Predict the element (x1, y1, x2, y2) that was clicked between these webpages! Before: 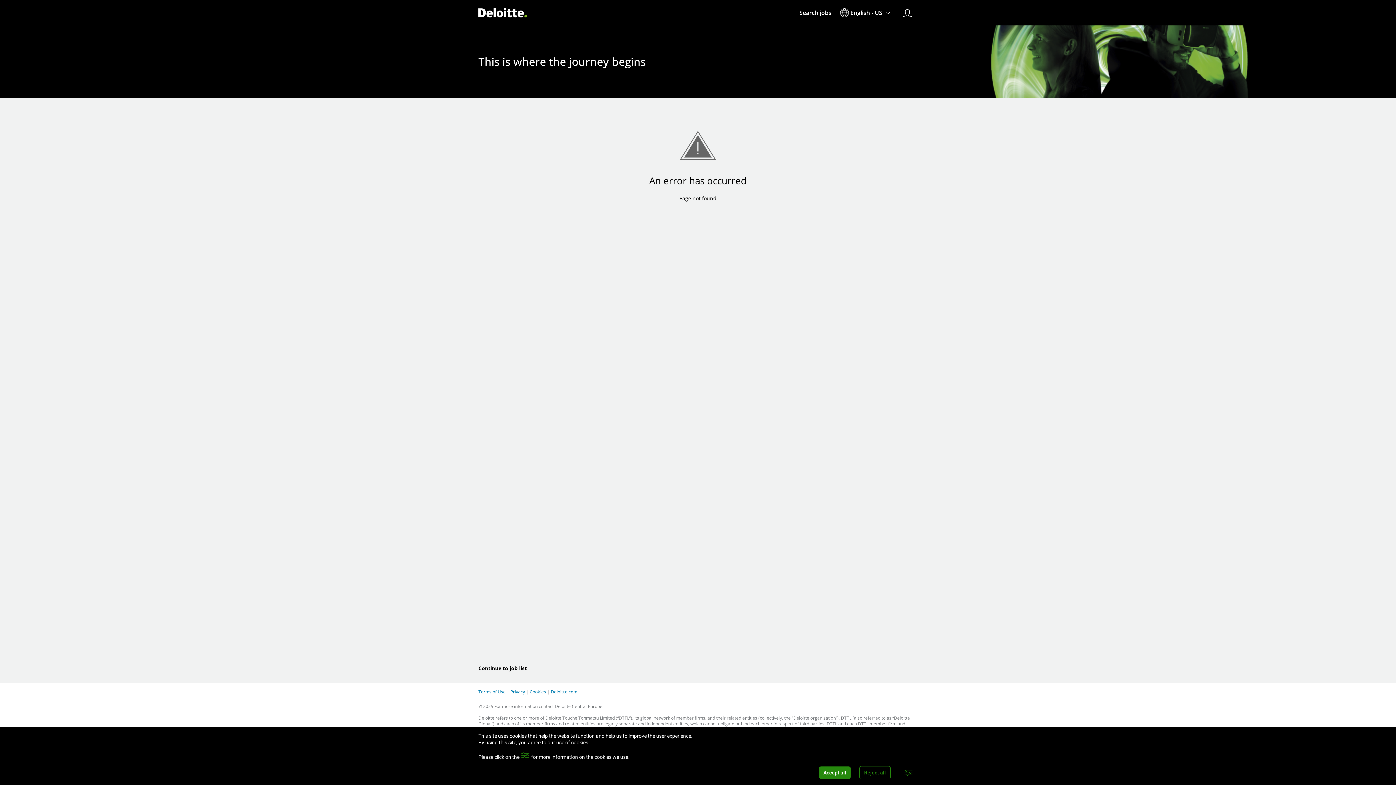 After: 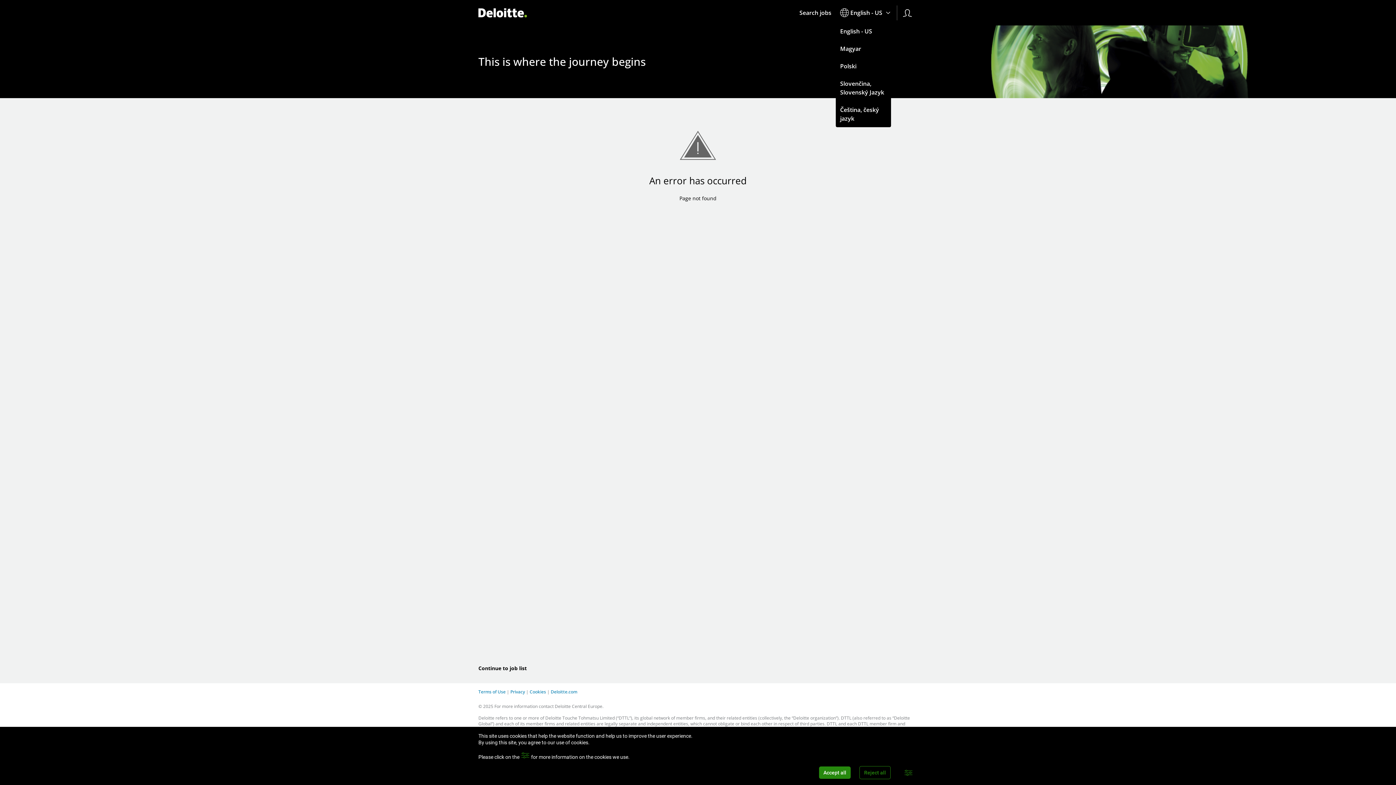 Action: bbox: (836, 5, 891, 22) label: English - US